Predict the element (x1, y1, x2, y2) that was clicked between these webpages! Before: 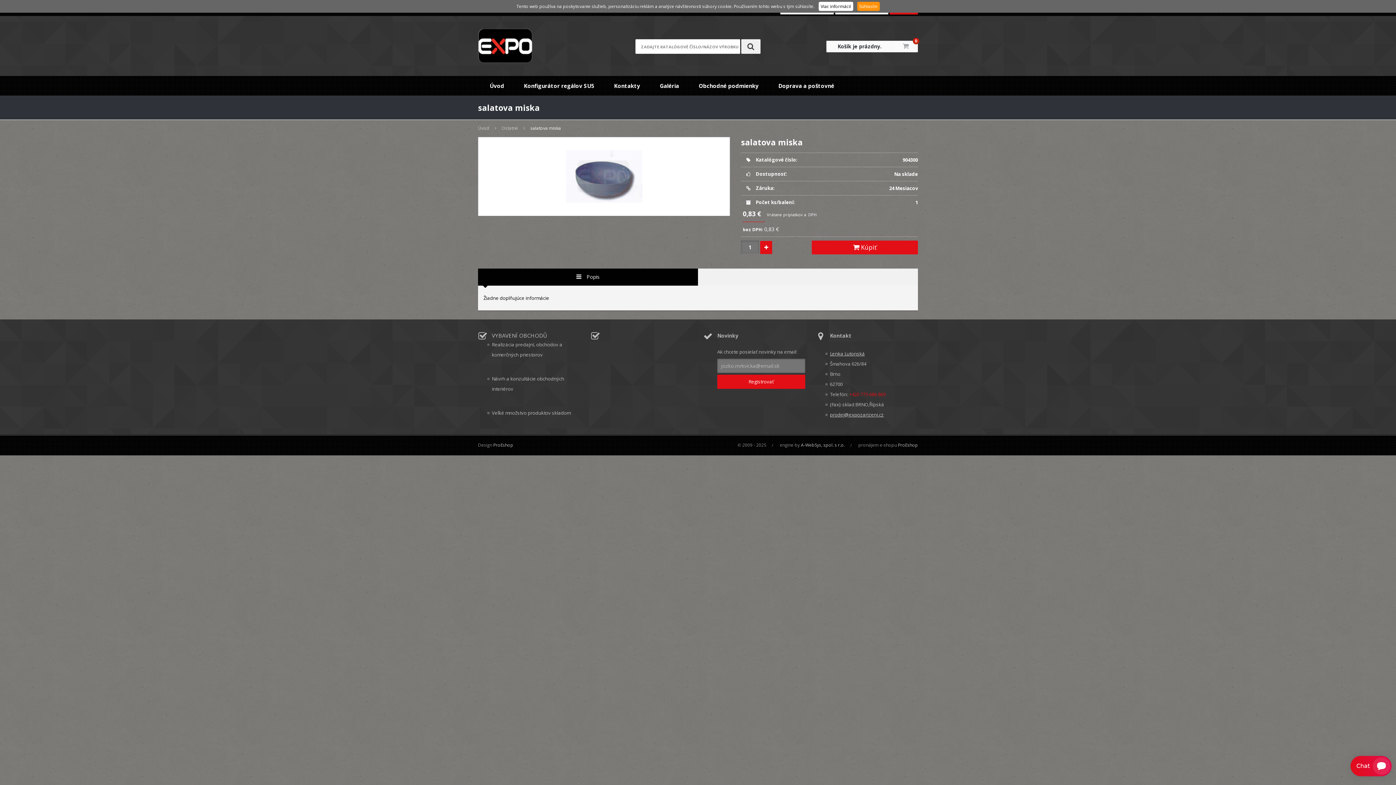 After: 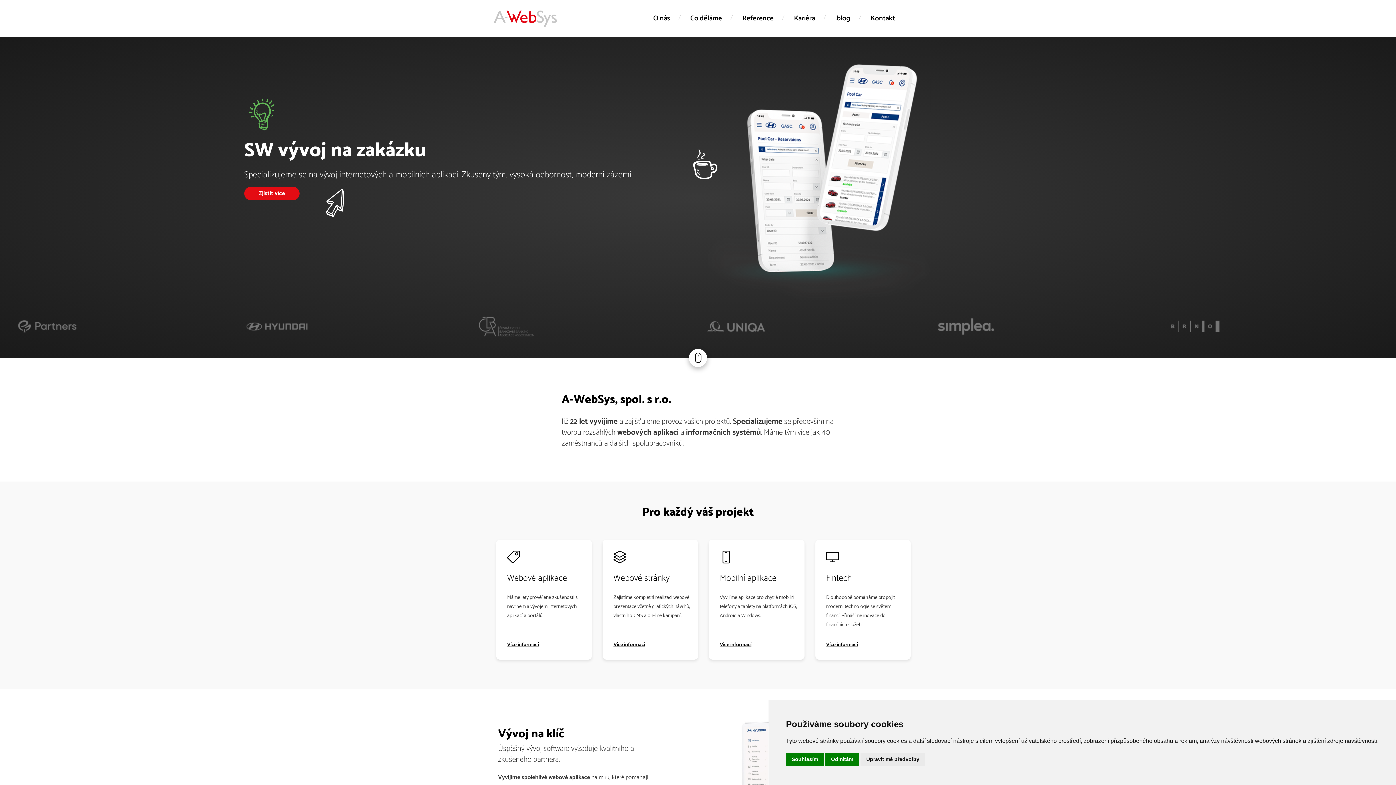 Action: label: A-WebSys, spol. s r.o. bbox: (801, 442, 845, 448)